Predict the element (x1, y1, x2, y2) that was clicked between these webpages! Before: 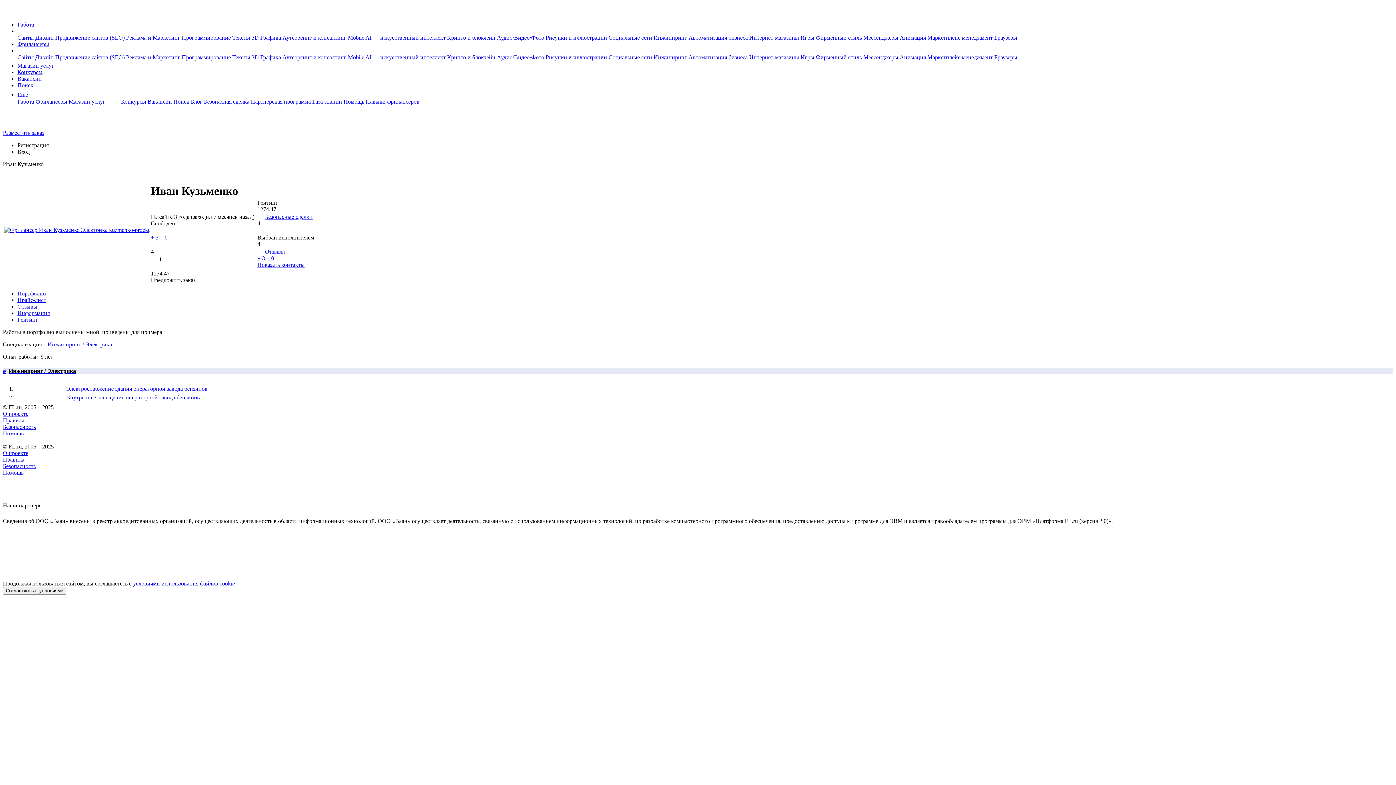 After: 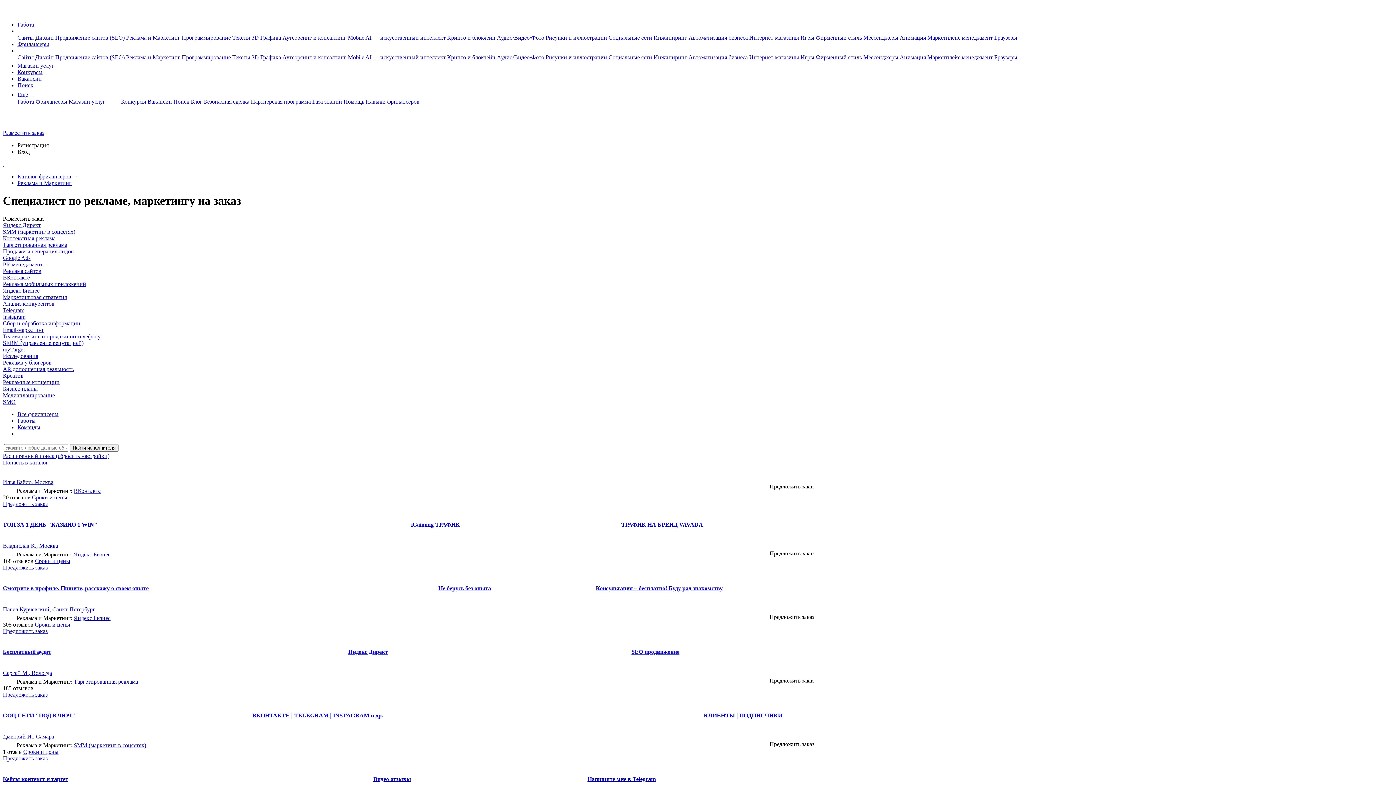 Action: bbox: (126, 54, 181, 60) label: Реклама и Маркетинг 